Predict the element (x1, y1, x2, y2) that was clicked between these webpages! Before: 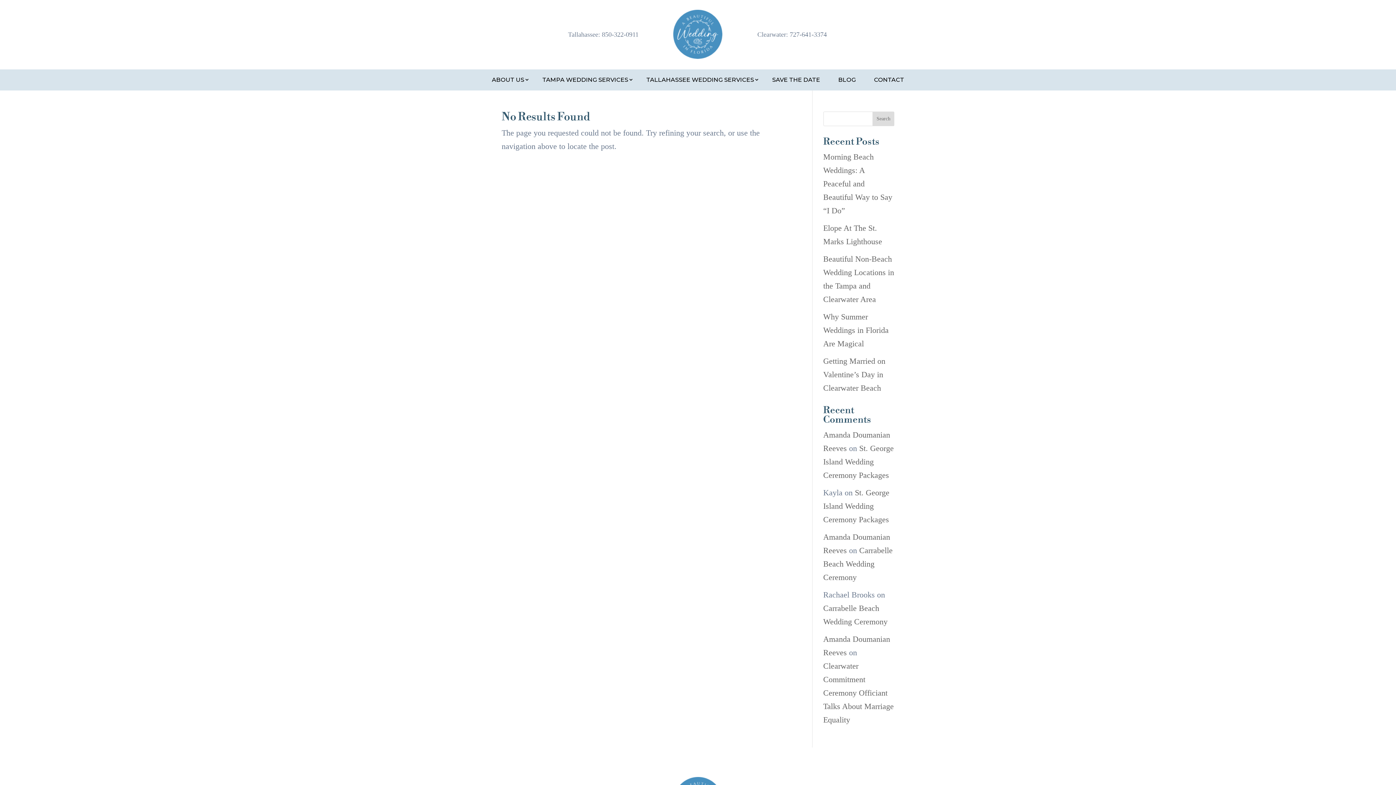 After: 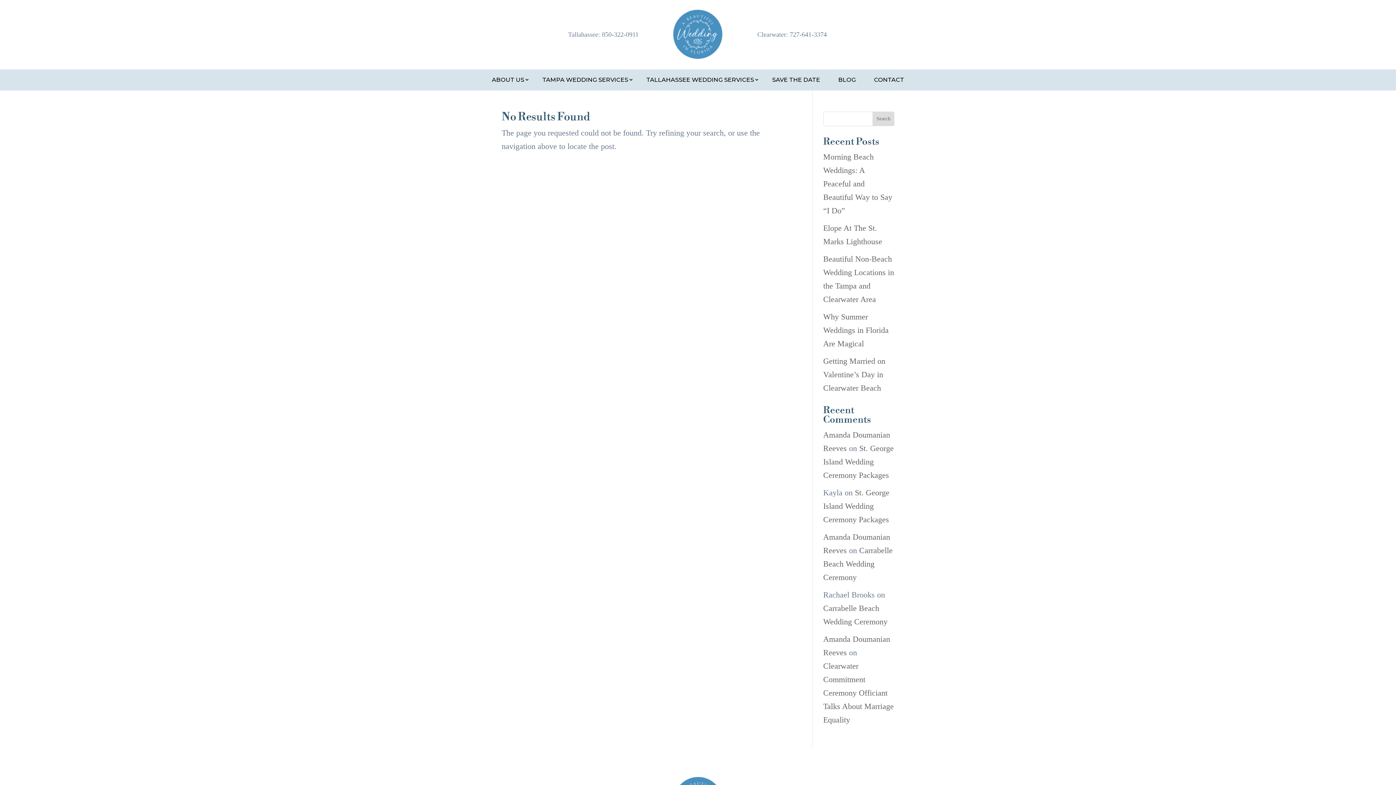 Action: bbox: (789, 30, 827, 38) label: 727-641-3374